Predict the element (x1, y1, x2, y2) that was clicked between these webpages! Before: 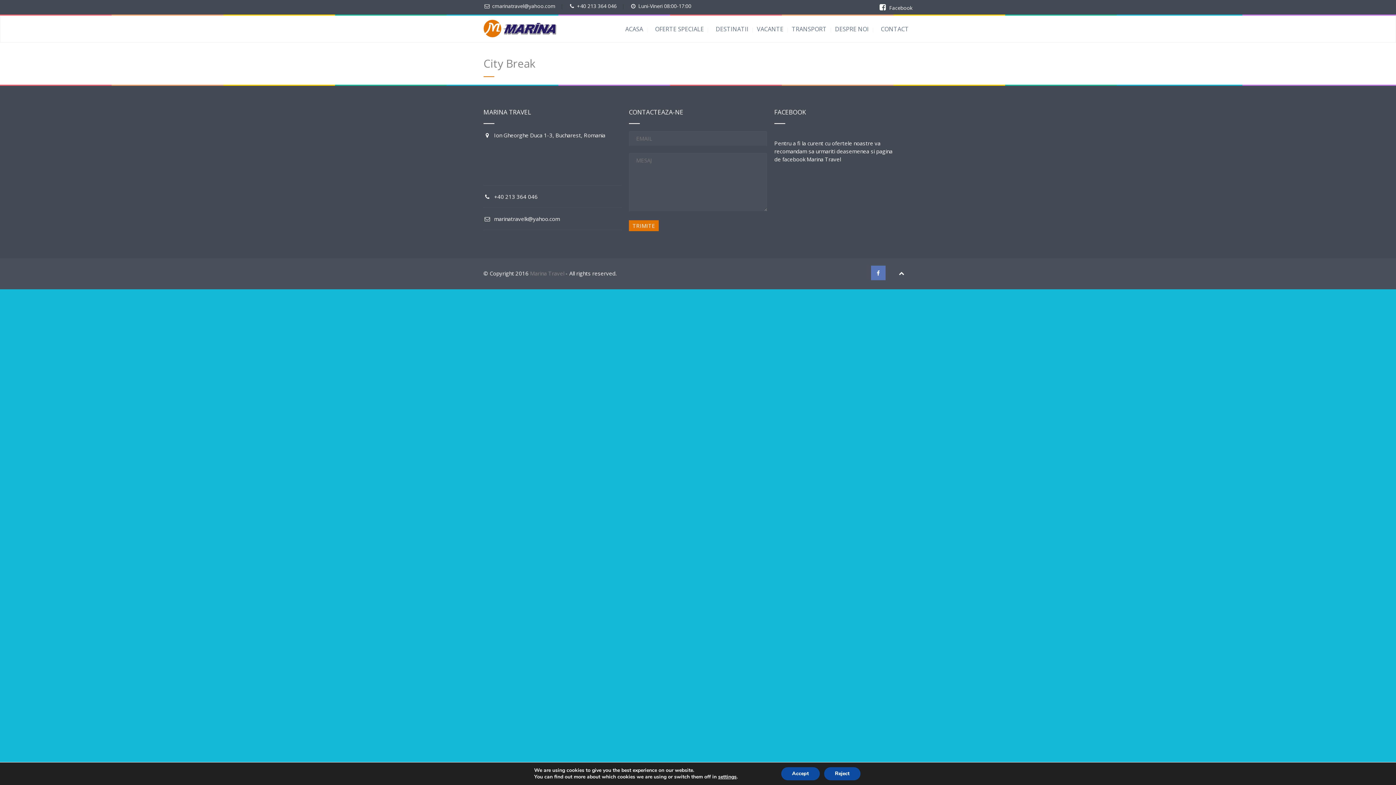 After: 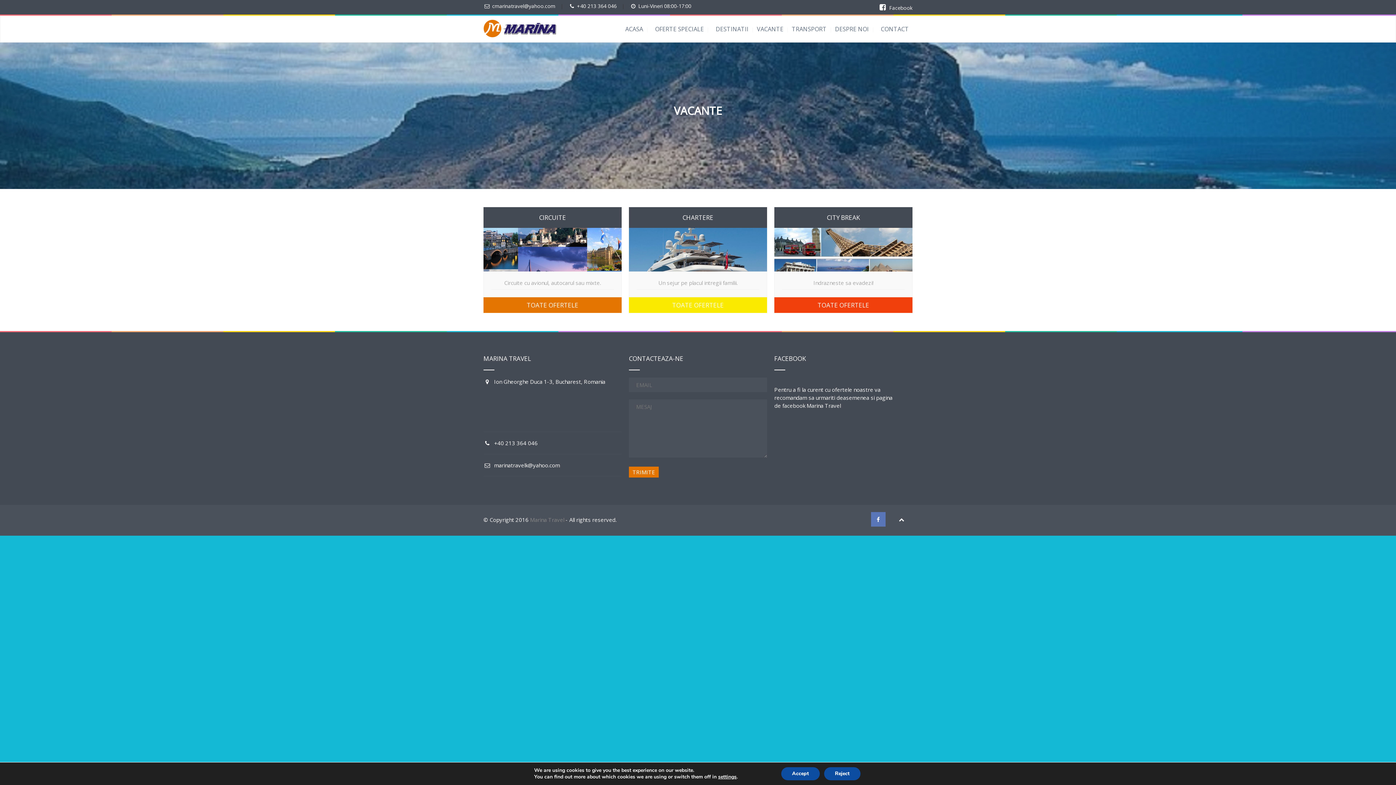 Action: label: VACANTE bbox: (757, 25, 792, 33)